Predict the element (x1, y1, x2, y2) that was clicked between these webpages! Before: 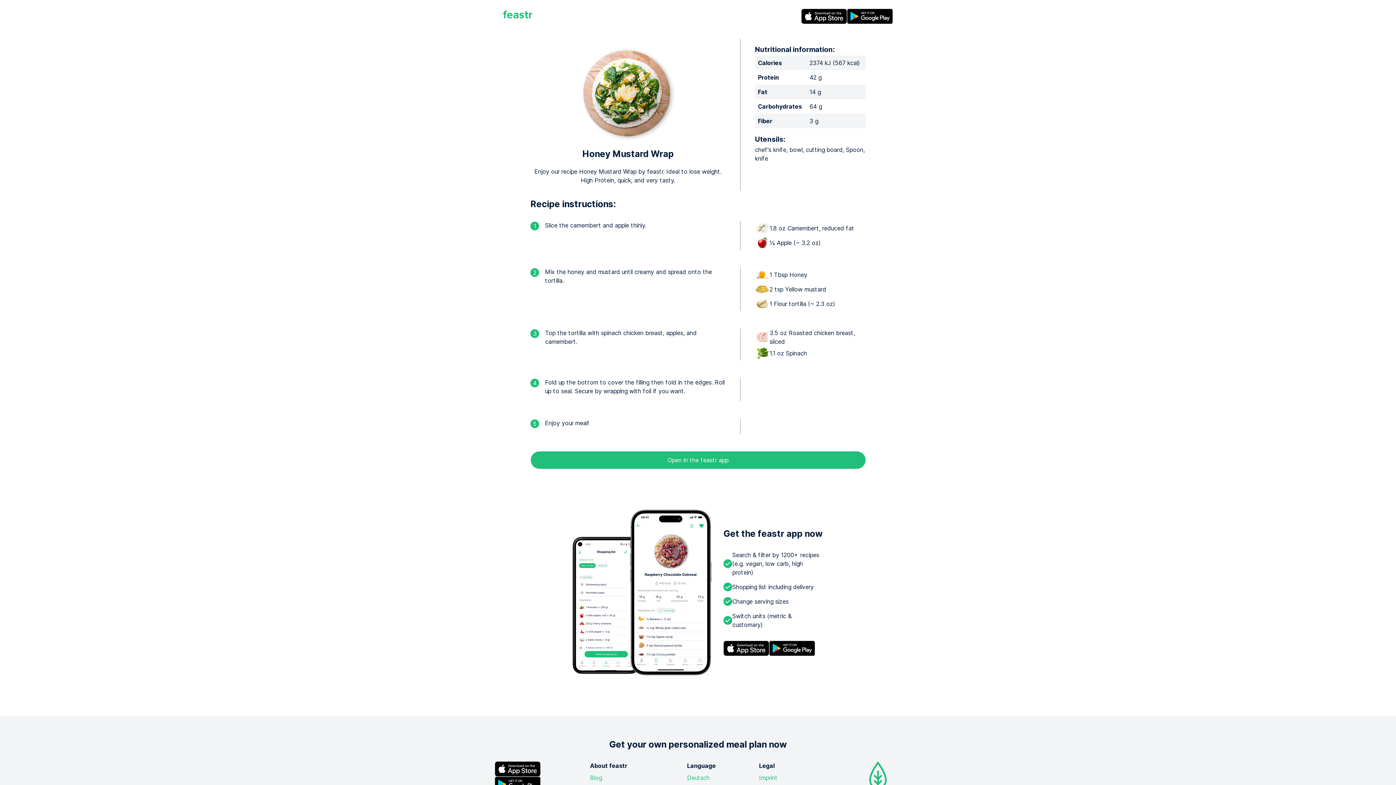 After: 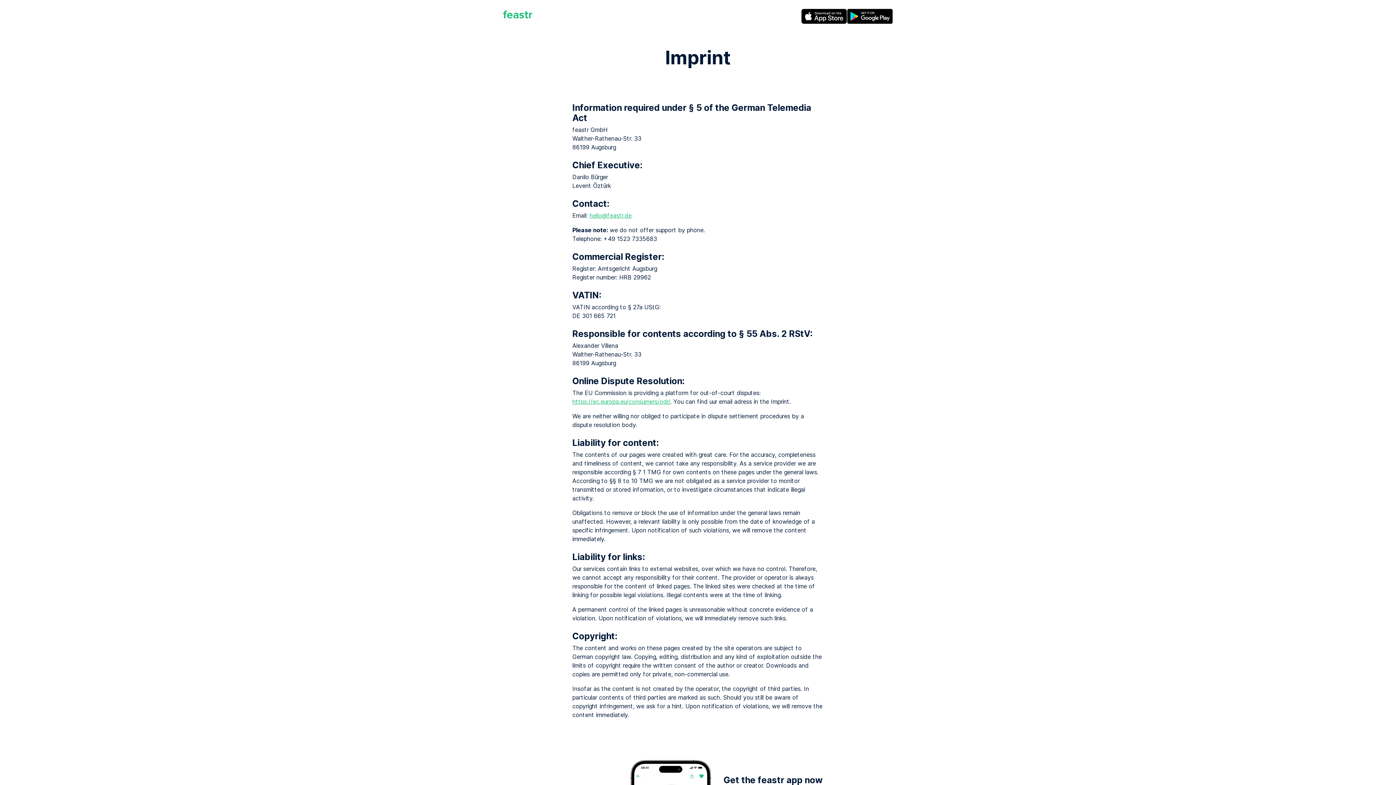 Action: label: Imprint bbox: (759, 773, 777, 782)